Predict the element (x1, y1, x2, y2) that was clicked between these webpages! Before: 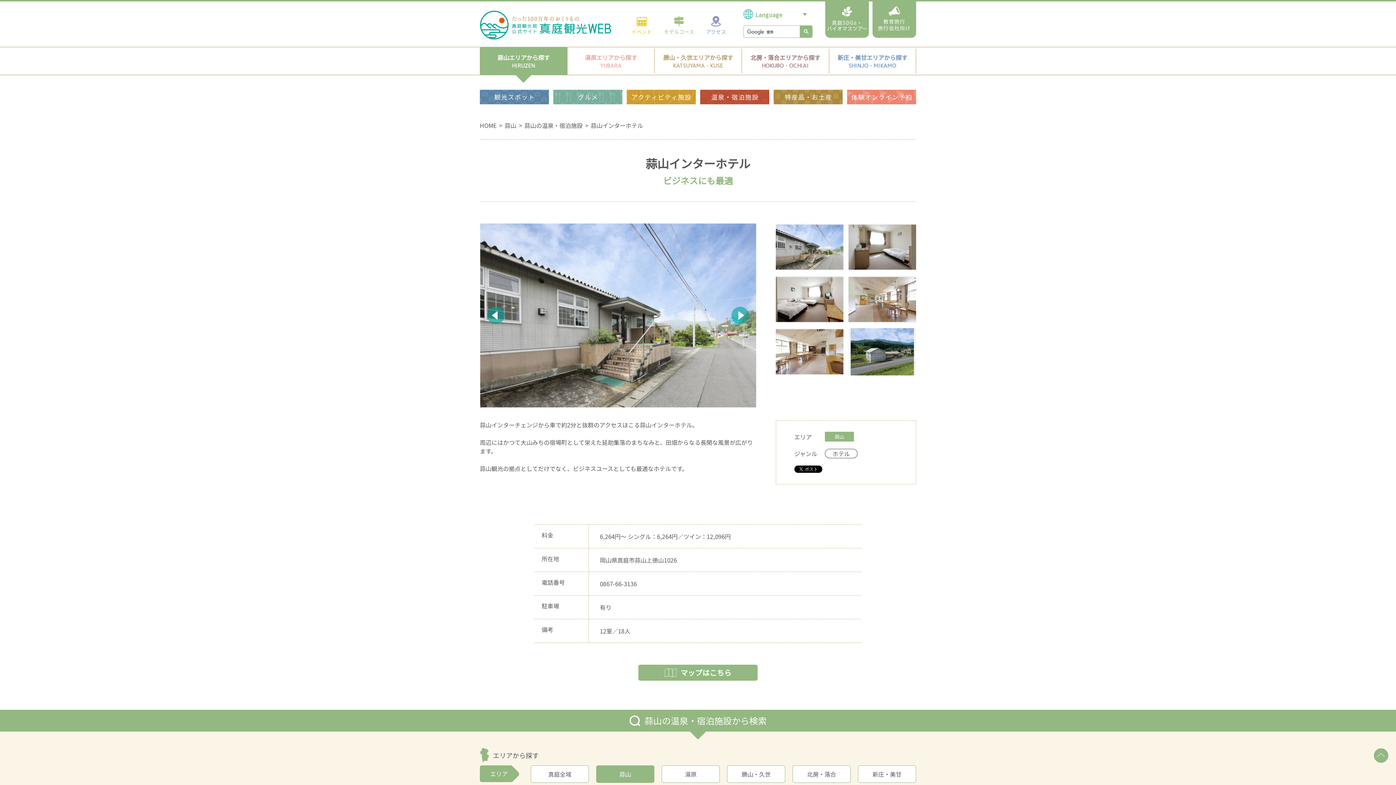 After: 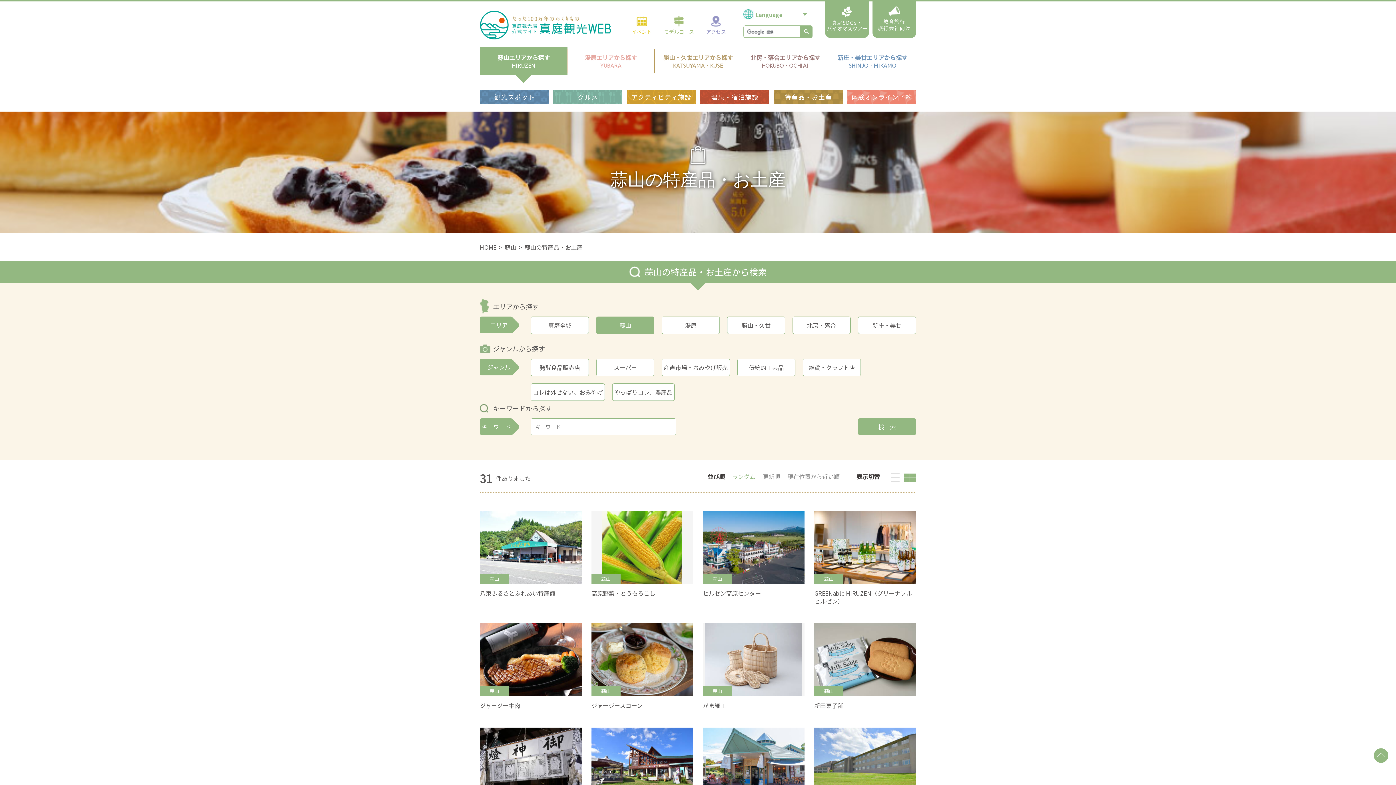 Action: bbox: (773, 89, 842, 104) label: 特産品・お土産